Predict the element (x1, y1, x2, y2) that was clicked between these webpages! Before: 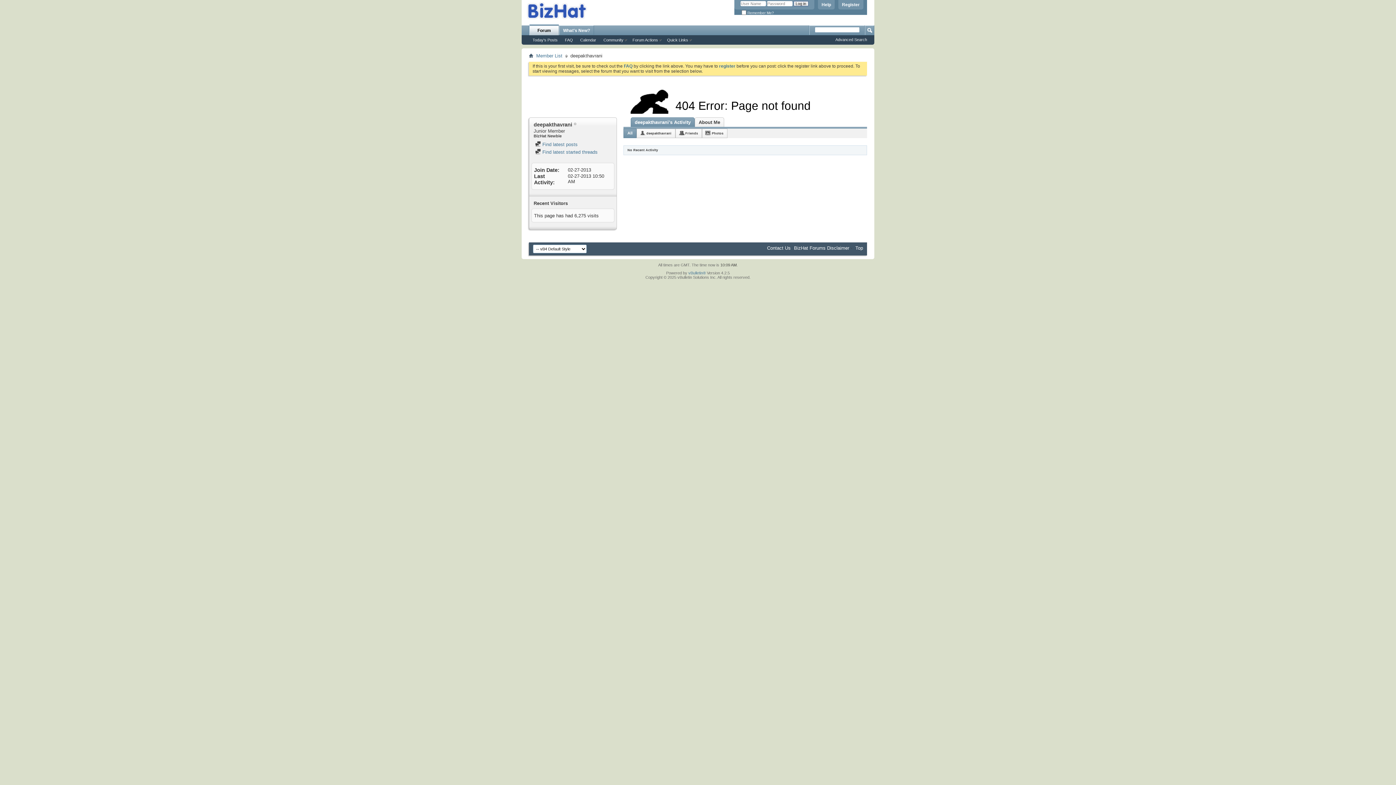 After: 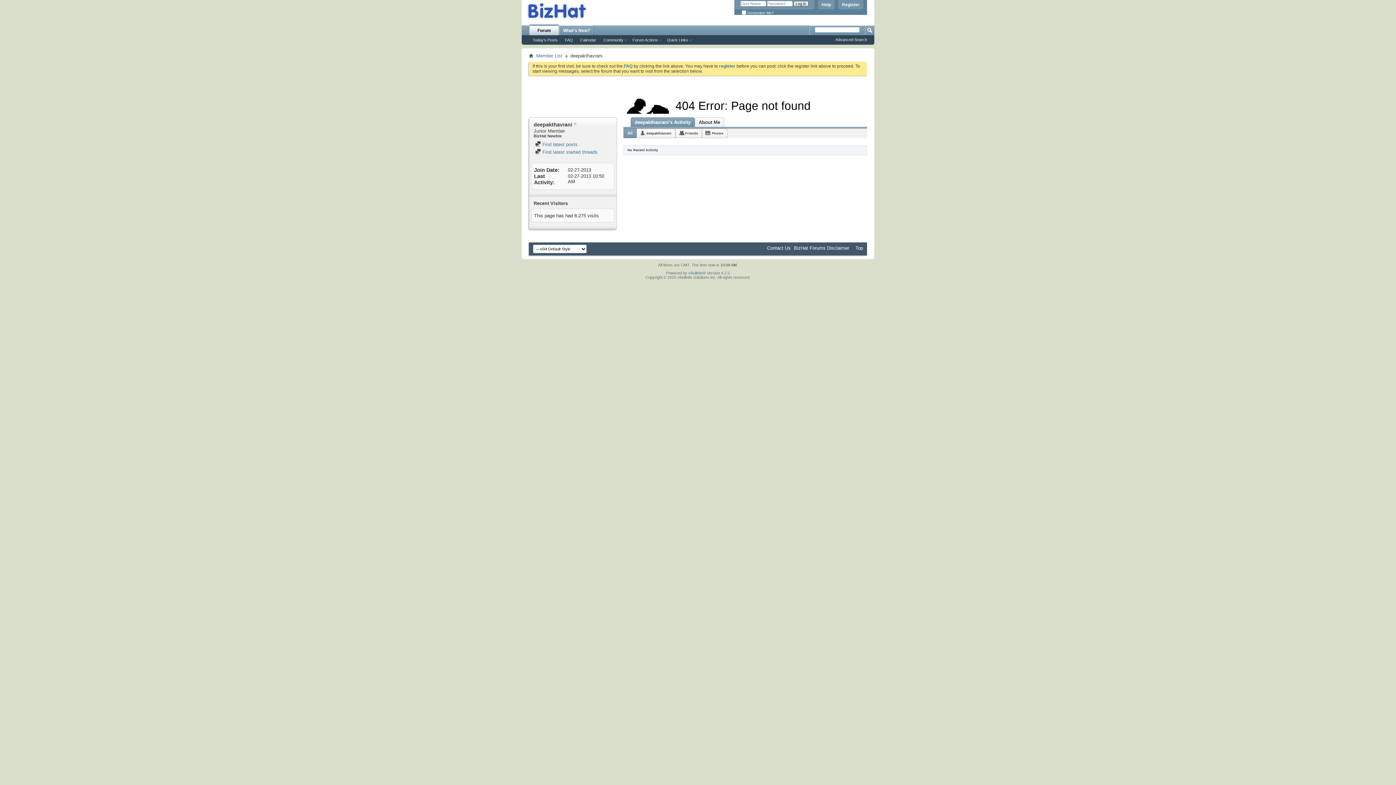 Action: label: Forum bbox: (529, 24, 558, 35)